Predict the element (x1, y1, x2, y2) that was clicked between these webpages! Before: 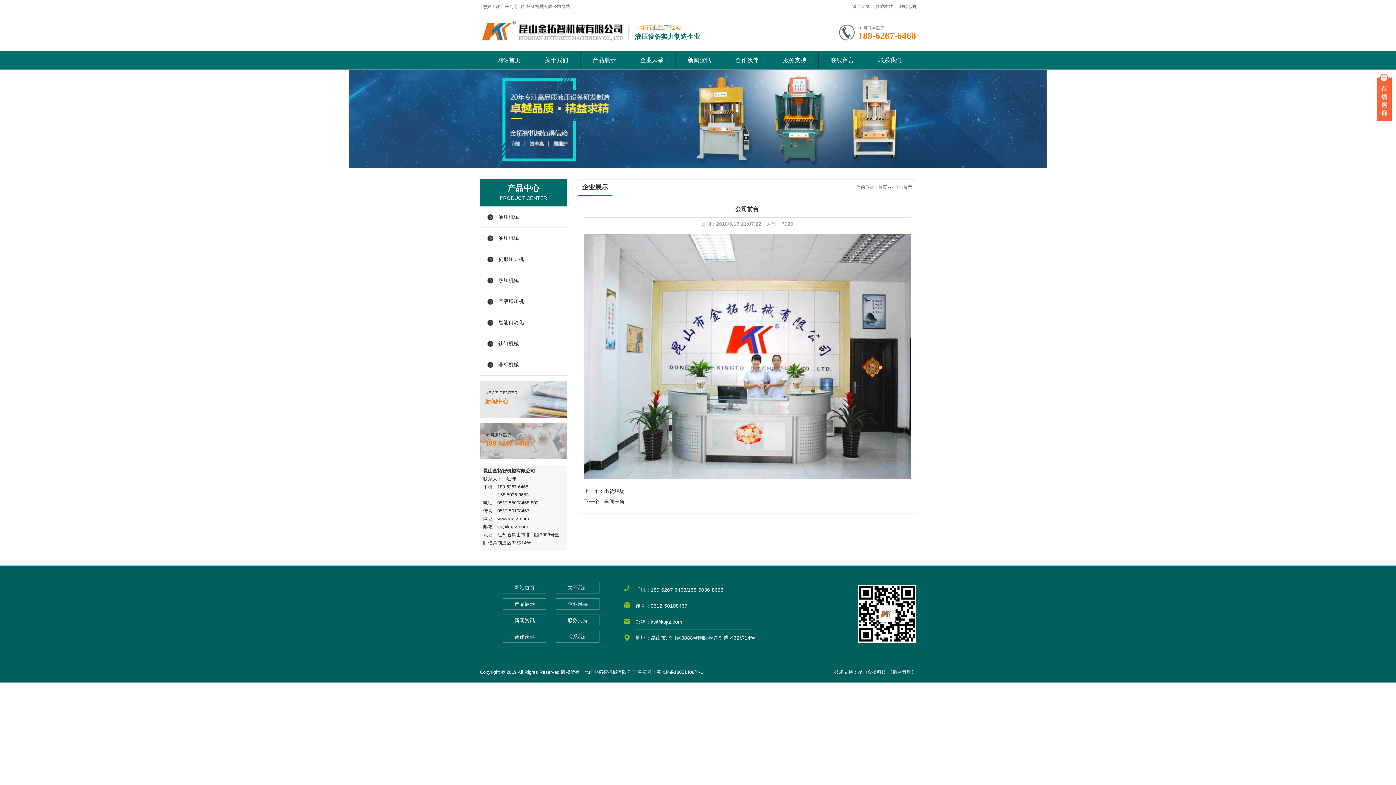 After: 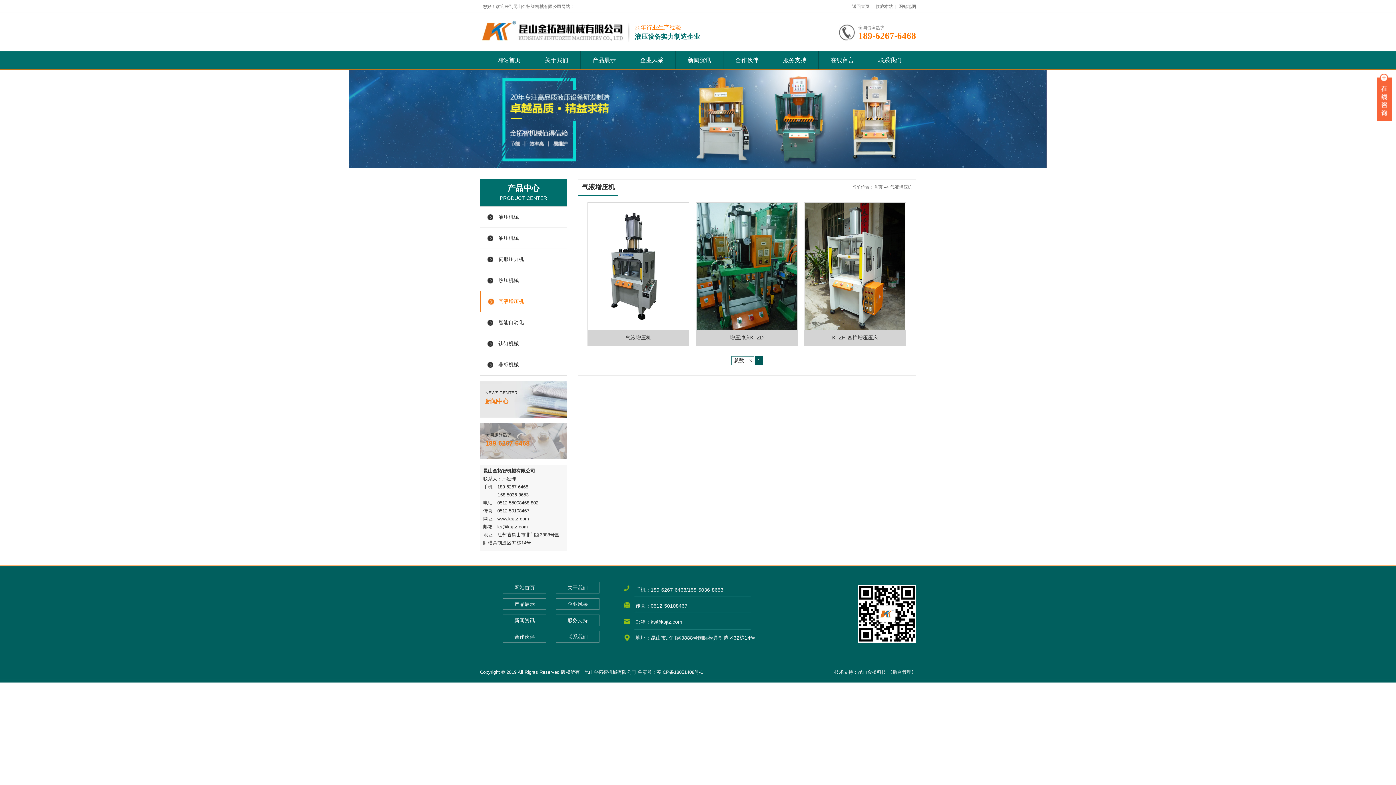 Action: bbox: (480, 291, 566, 312) label: 气液增压机